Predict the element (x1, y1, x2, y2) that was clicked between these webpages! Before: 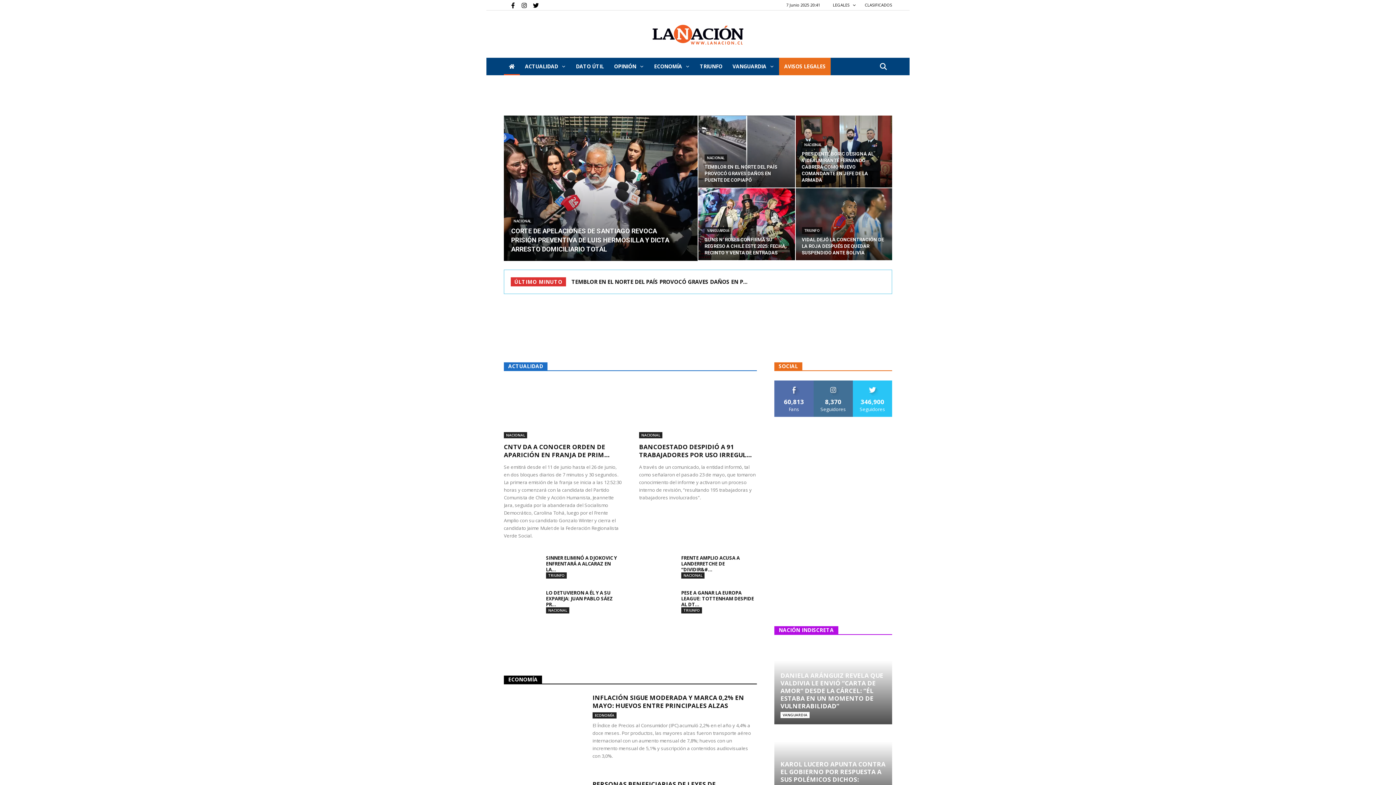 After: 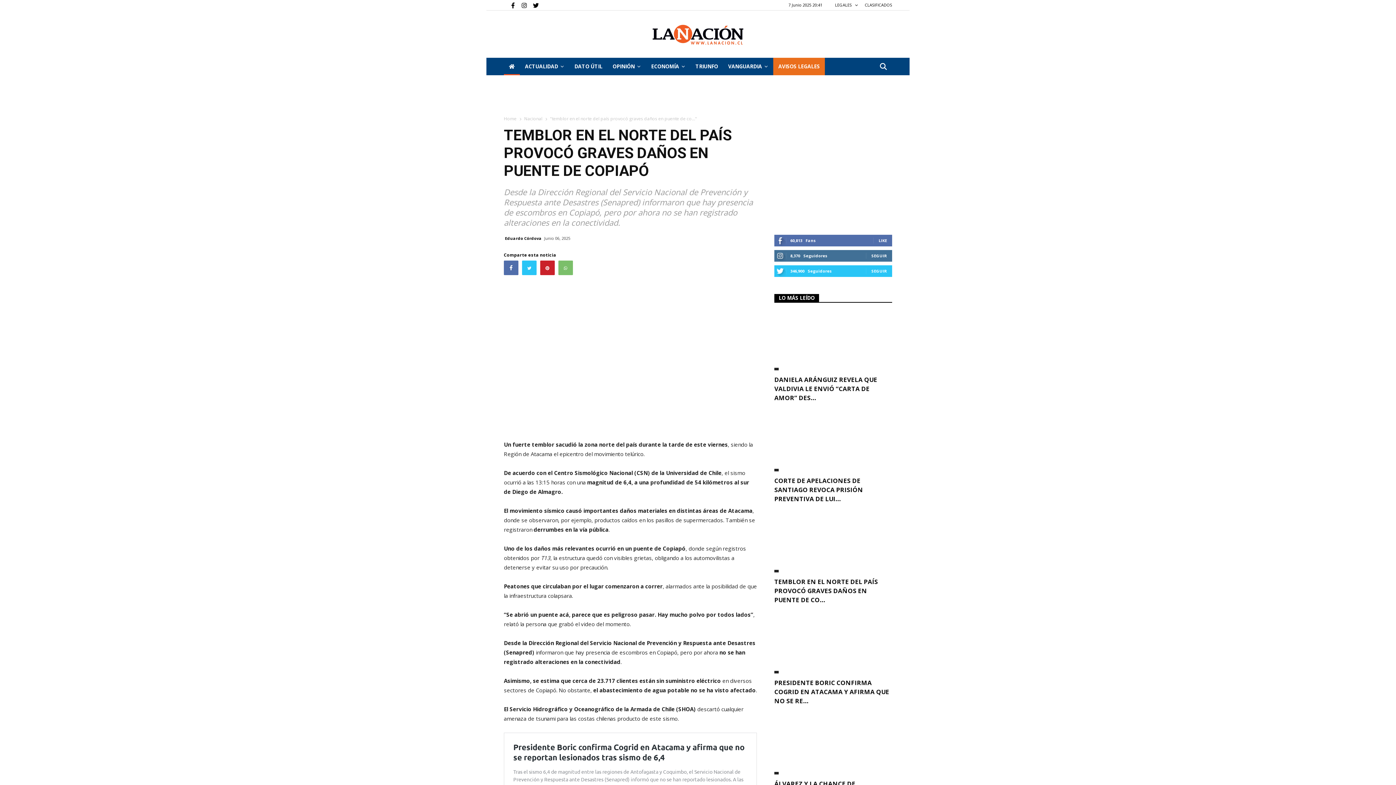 Action: bbox: (698, 115, 795, 187)